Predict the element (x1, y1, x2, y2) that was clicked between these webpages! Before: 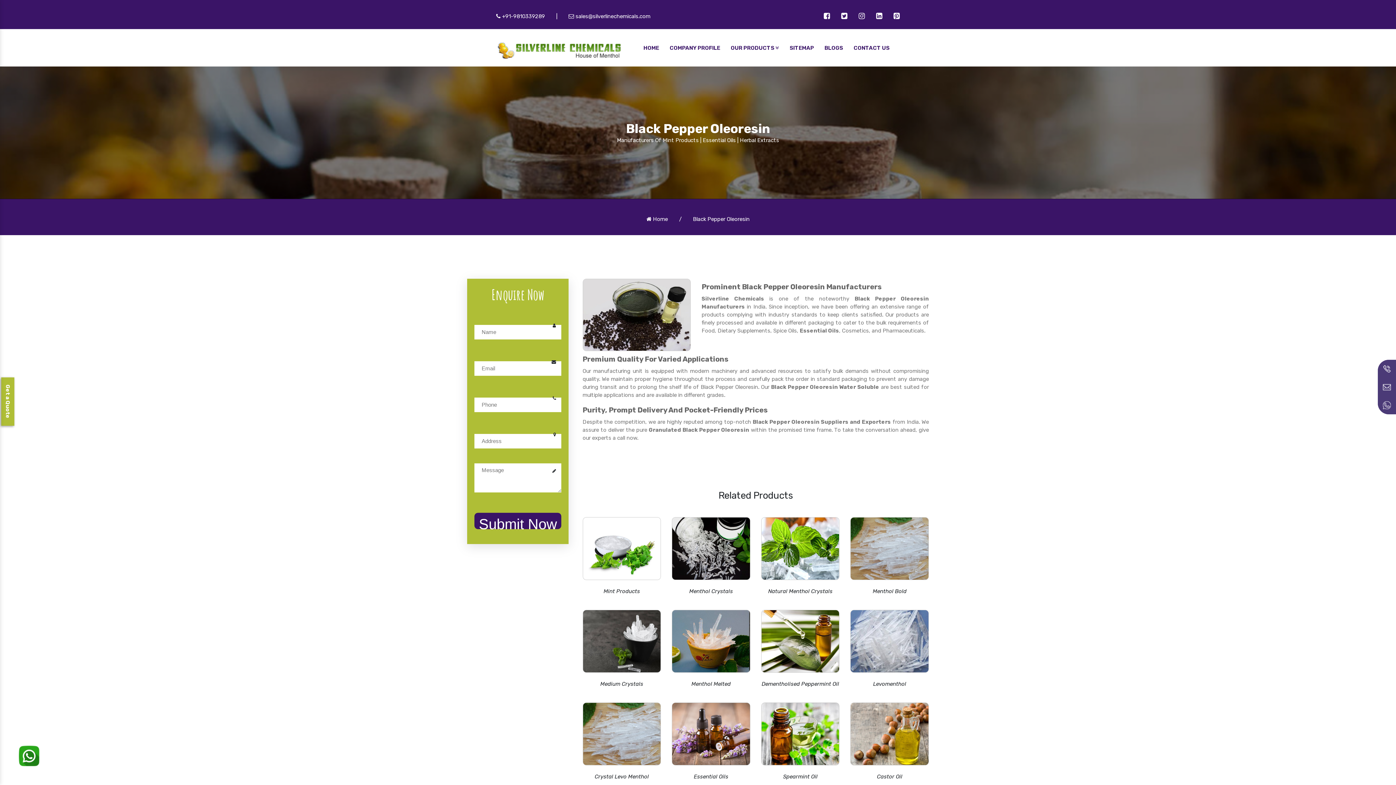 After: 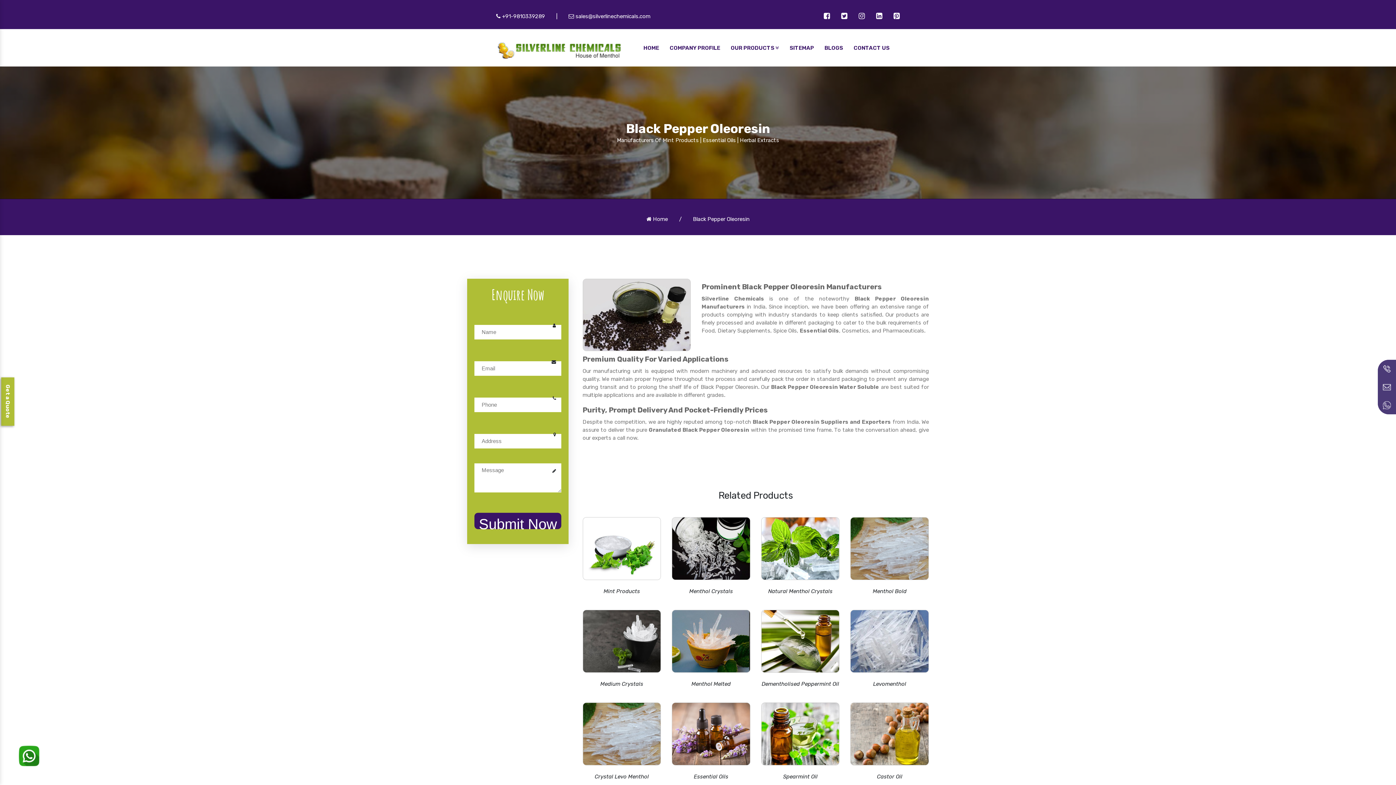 Action: label: Submit Now bbox: (474, 513, 561, 529)